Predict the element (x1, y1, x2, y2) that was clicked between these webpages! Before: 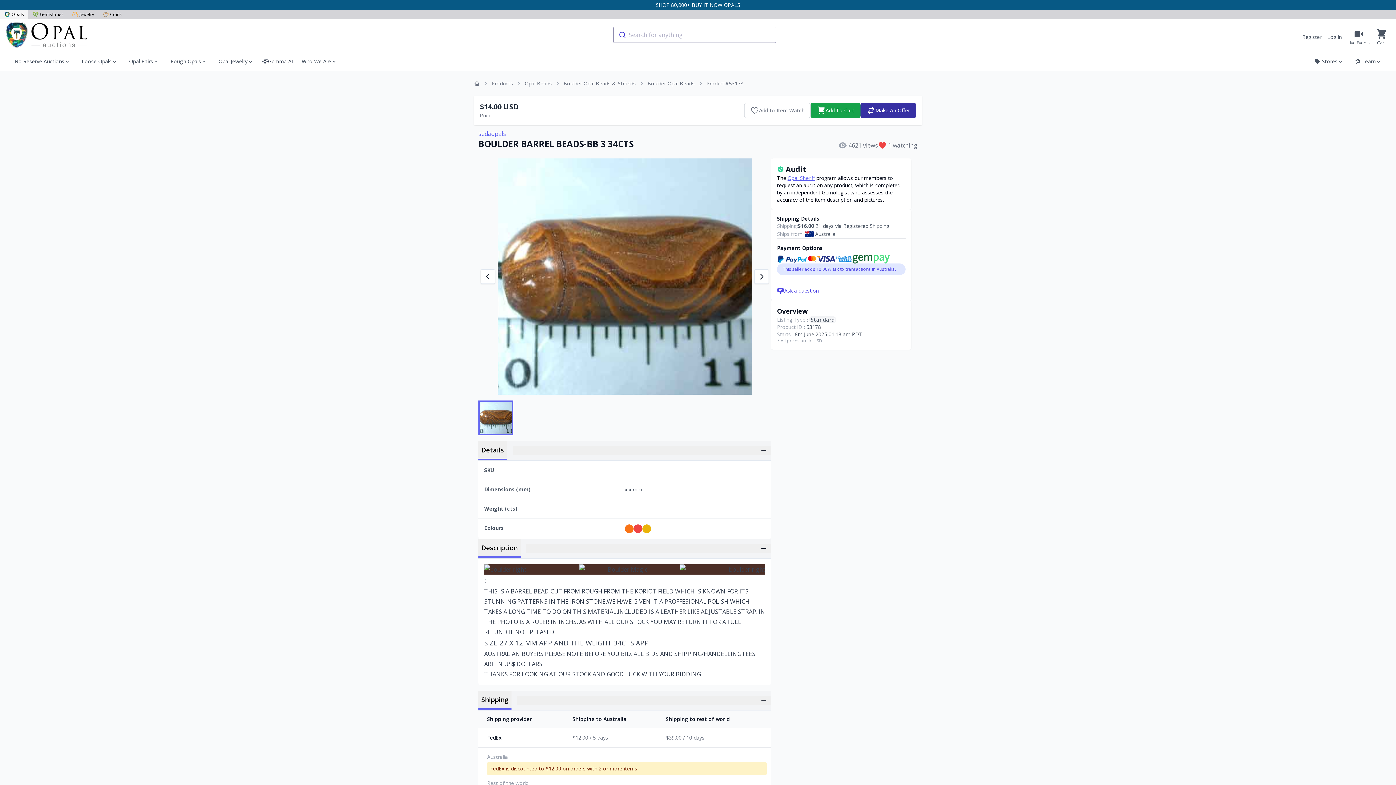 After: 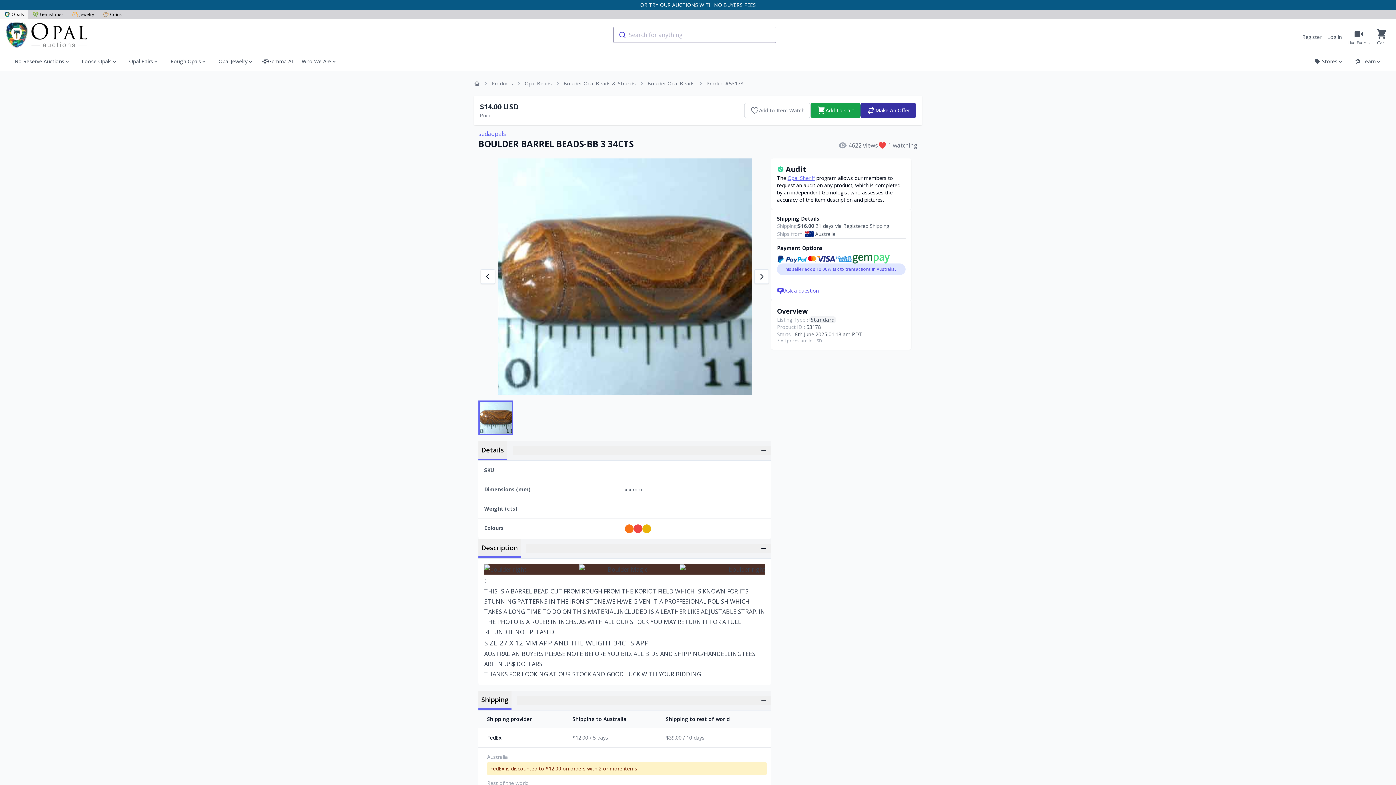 Action: bbox: (706, 80, 743, 87) label: Product#53178